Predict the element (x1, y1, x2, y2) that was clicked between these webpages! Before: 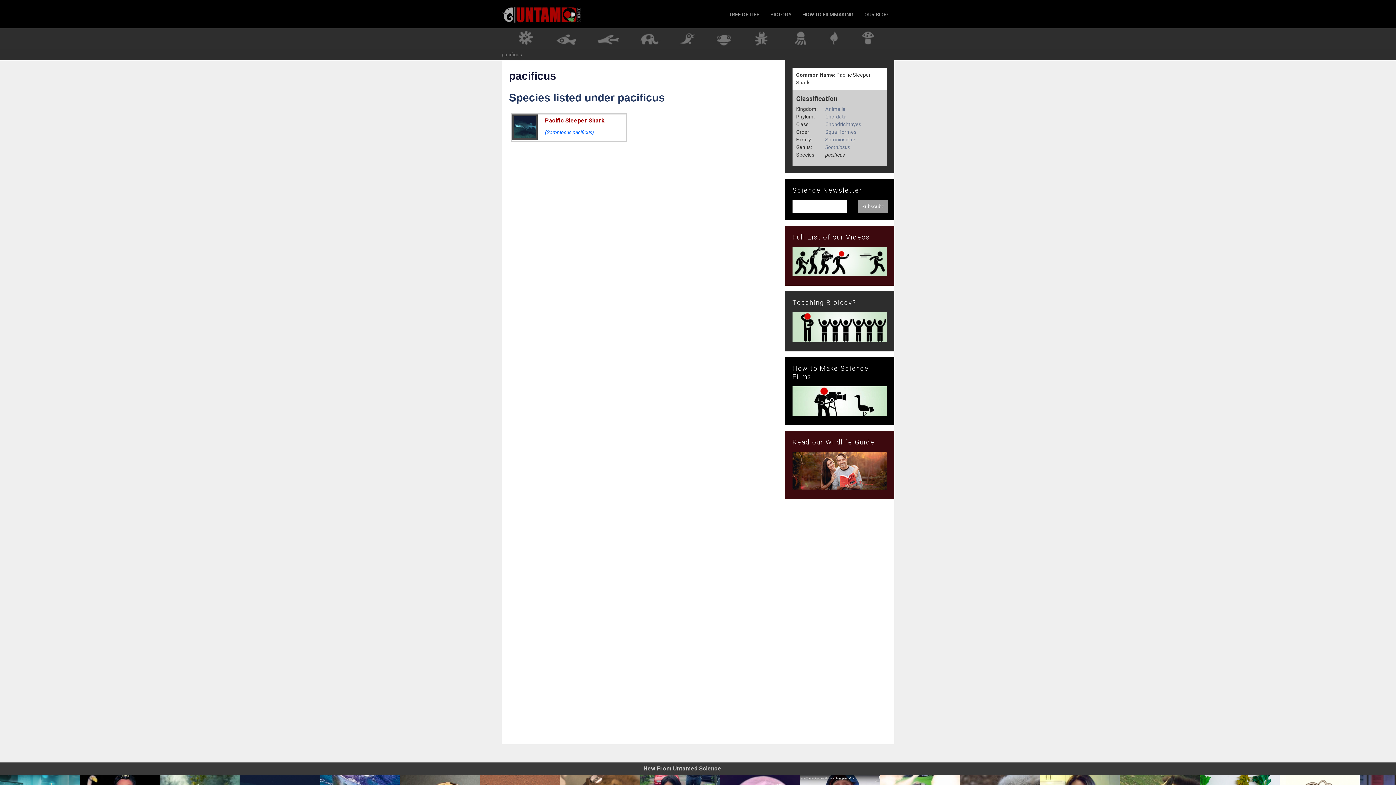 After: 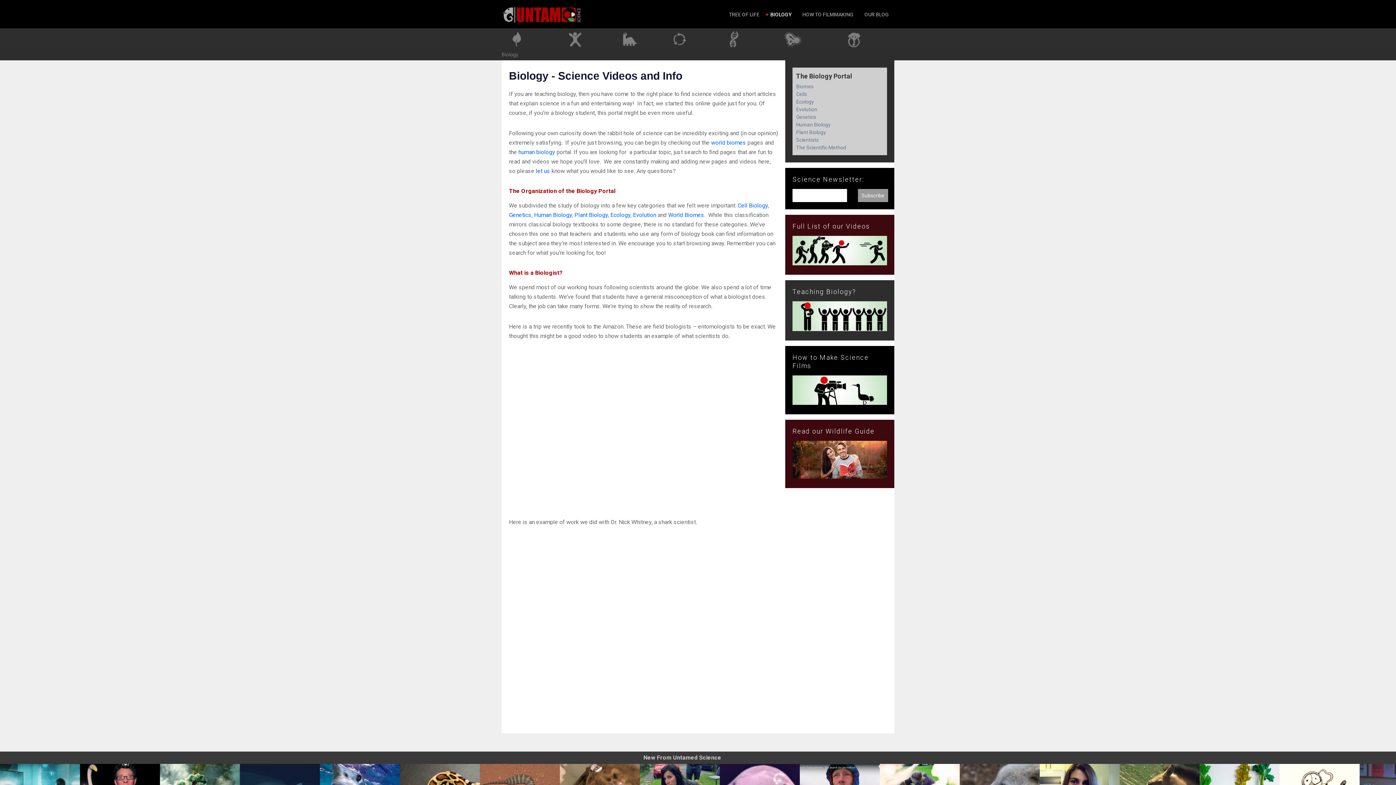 Action: label: Teaching Biology? bbox: (792, 298, 887, 343)